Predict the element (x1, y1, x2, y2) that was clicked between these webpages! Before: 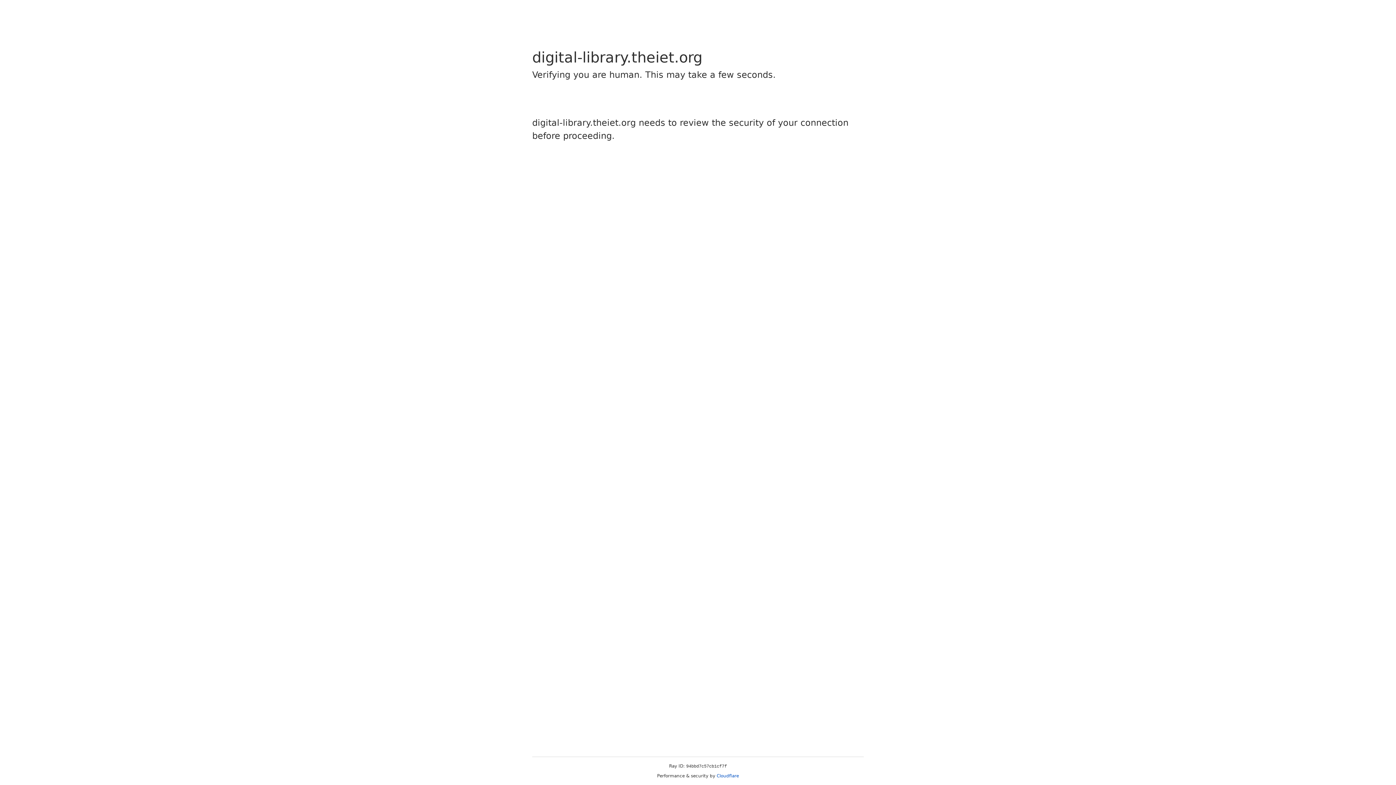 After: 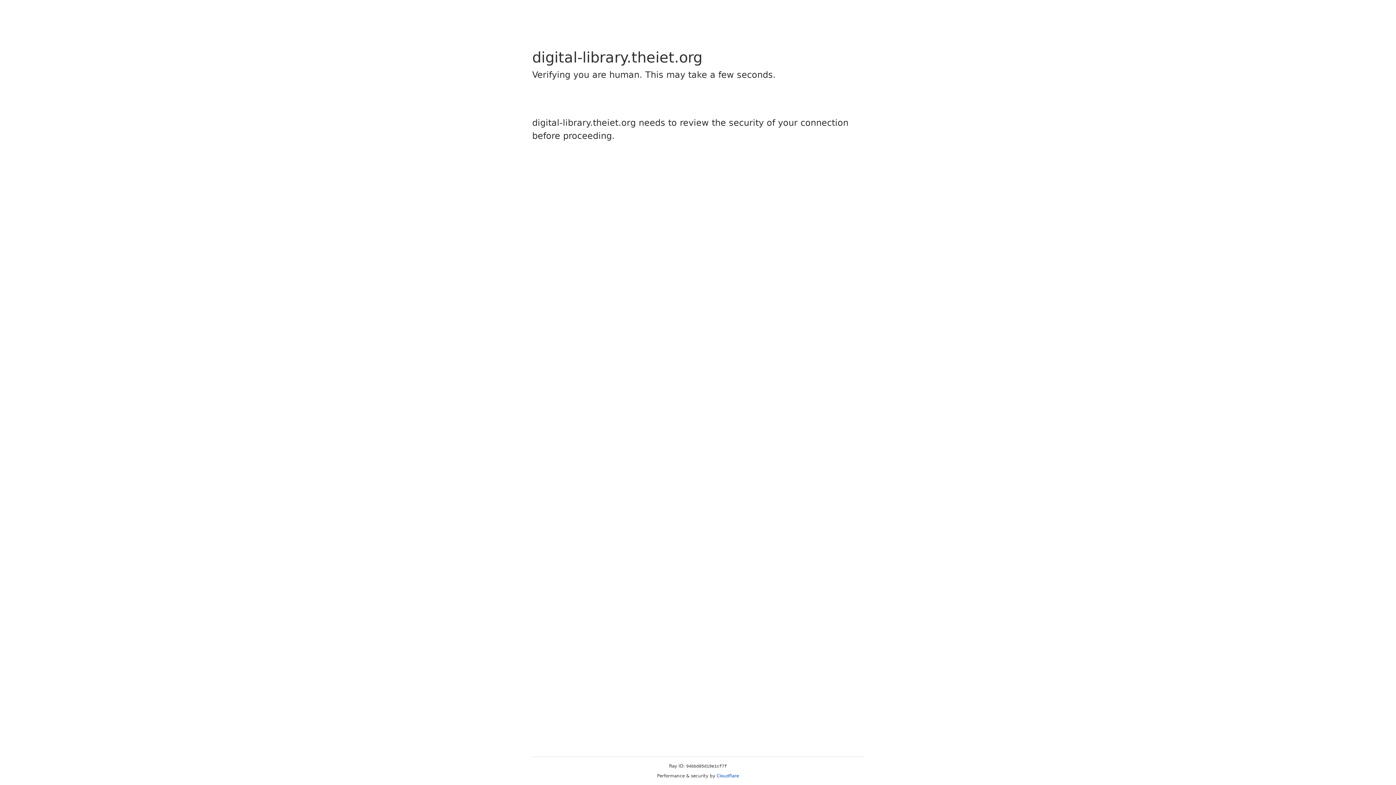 Action: label: Cloudflare bbox: (716, 773, 739, 778)